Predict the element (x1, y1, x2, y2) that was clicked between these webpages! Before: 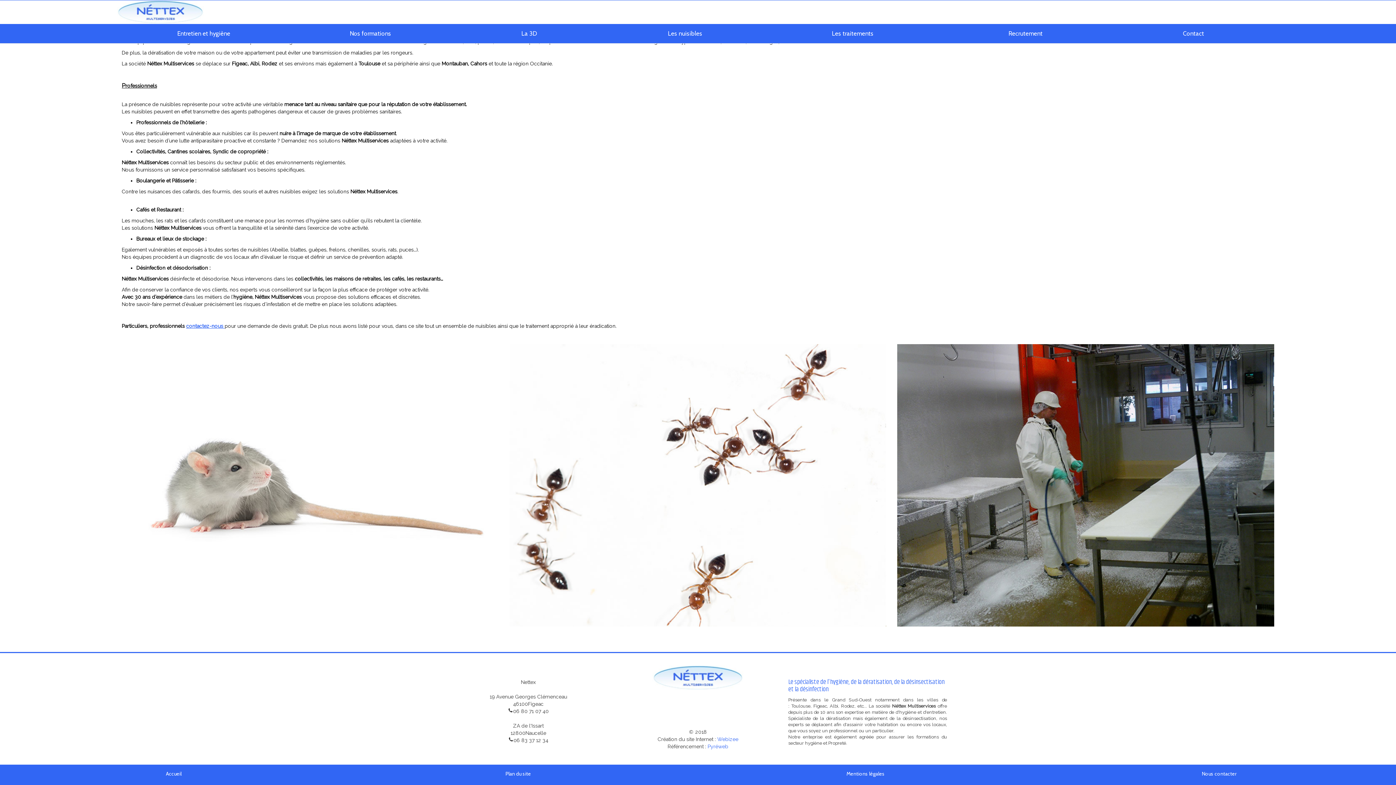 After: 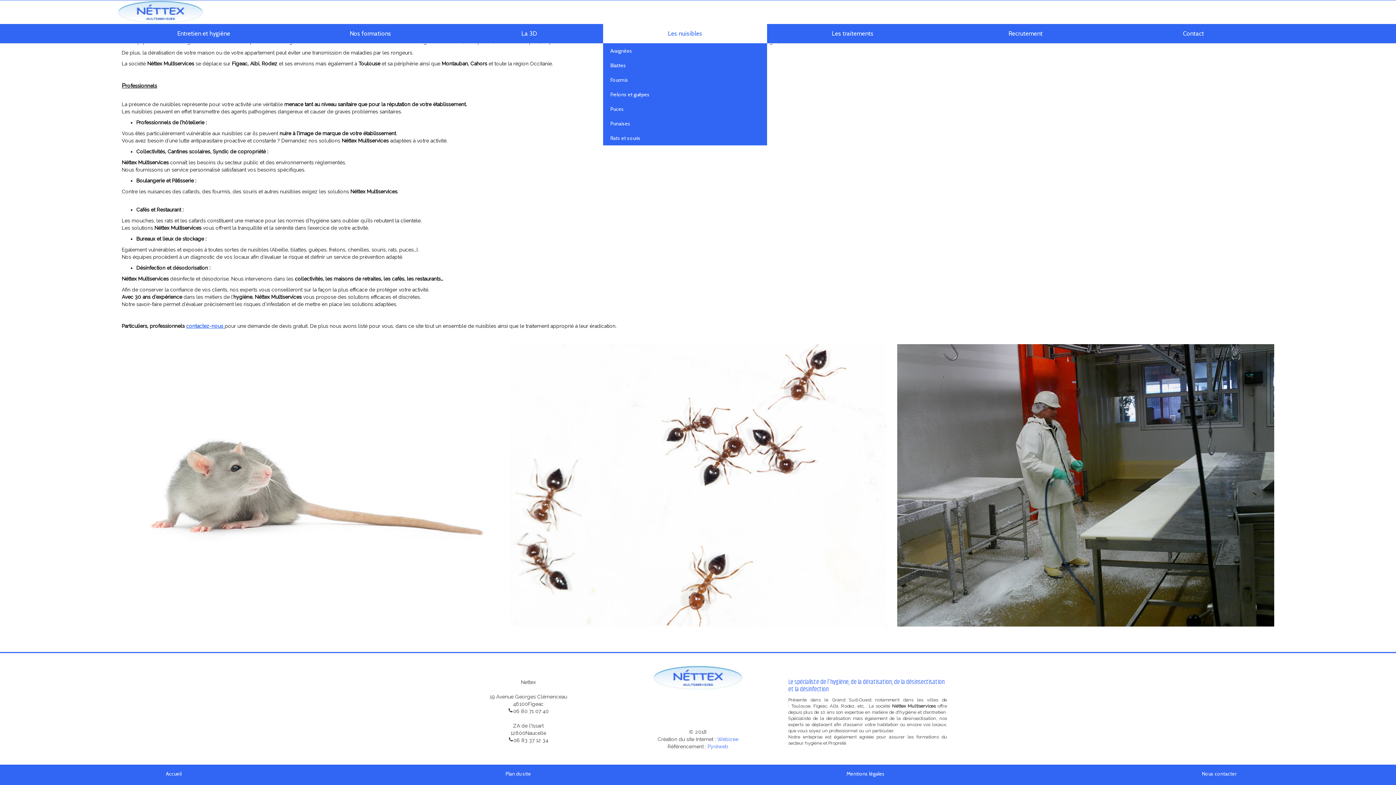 Action: bbox: (603, 24, 767, 43) label: Les nuisibles